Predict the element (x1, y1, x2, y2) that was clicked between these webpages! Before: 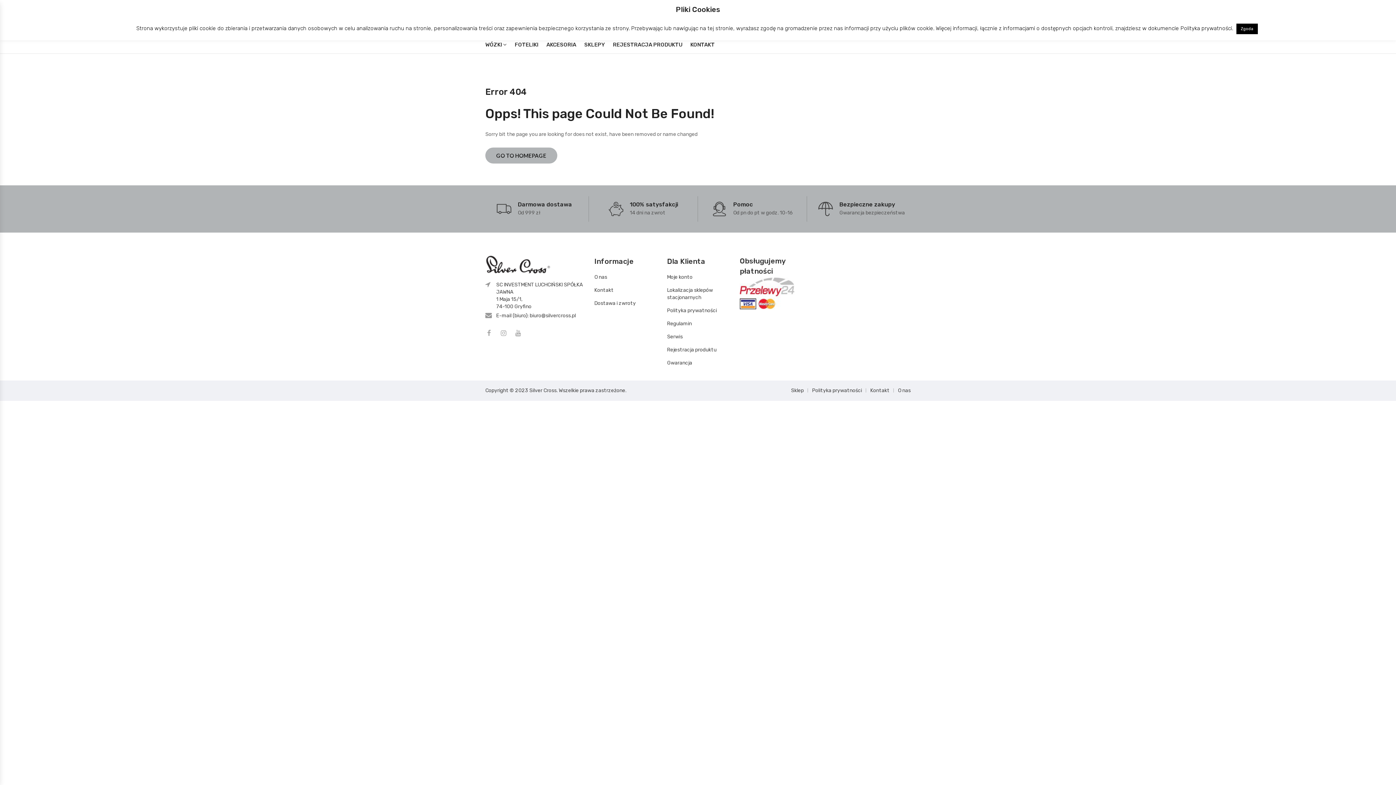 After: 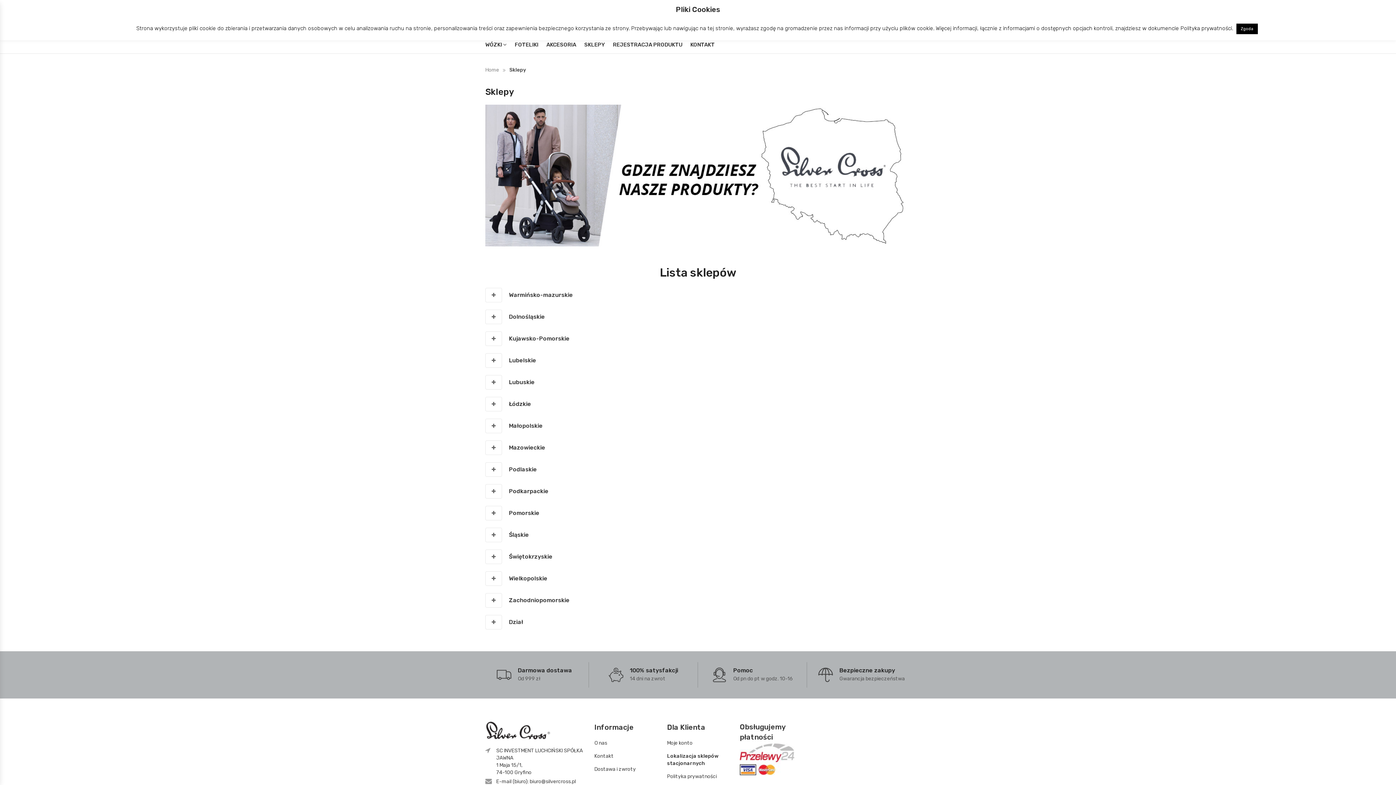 Action: label: SKLEPY bbox: (580, 35, 609, 53)